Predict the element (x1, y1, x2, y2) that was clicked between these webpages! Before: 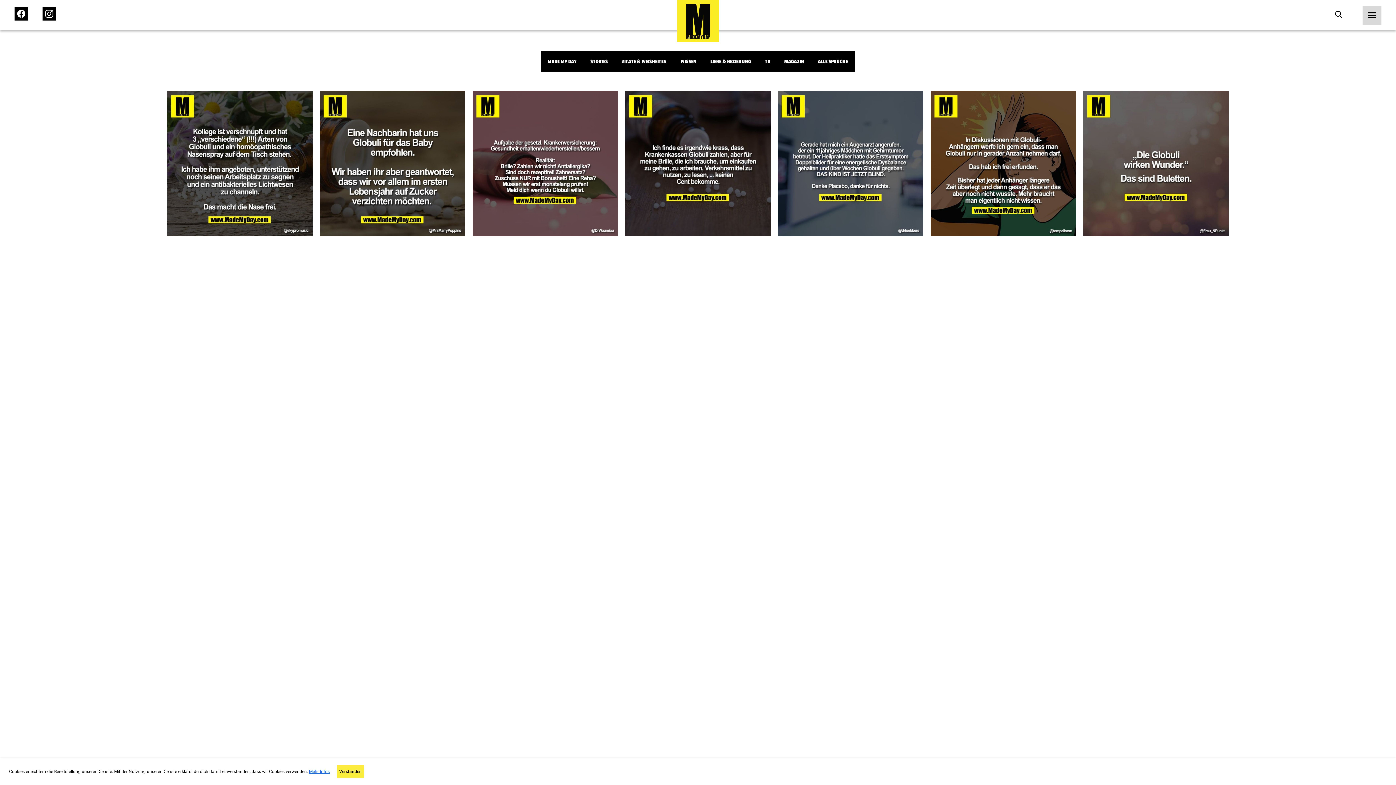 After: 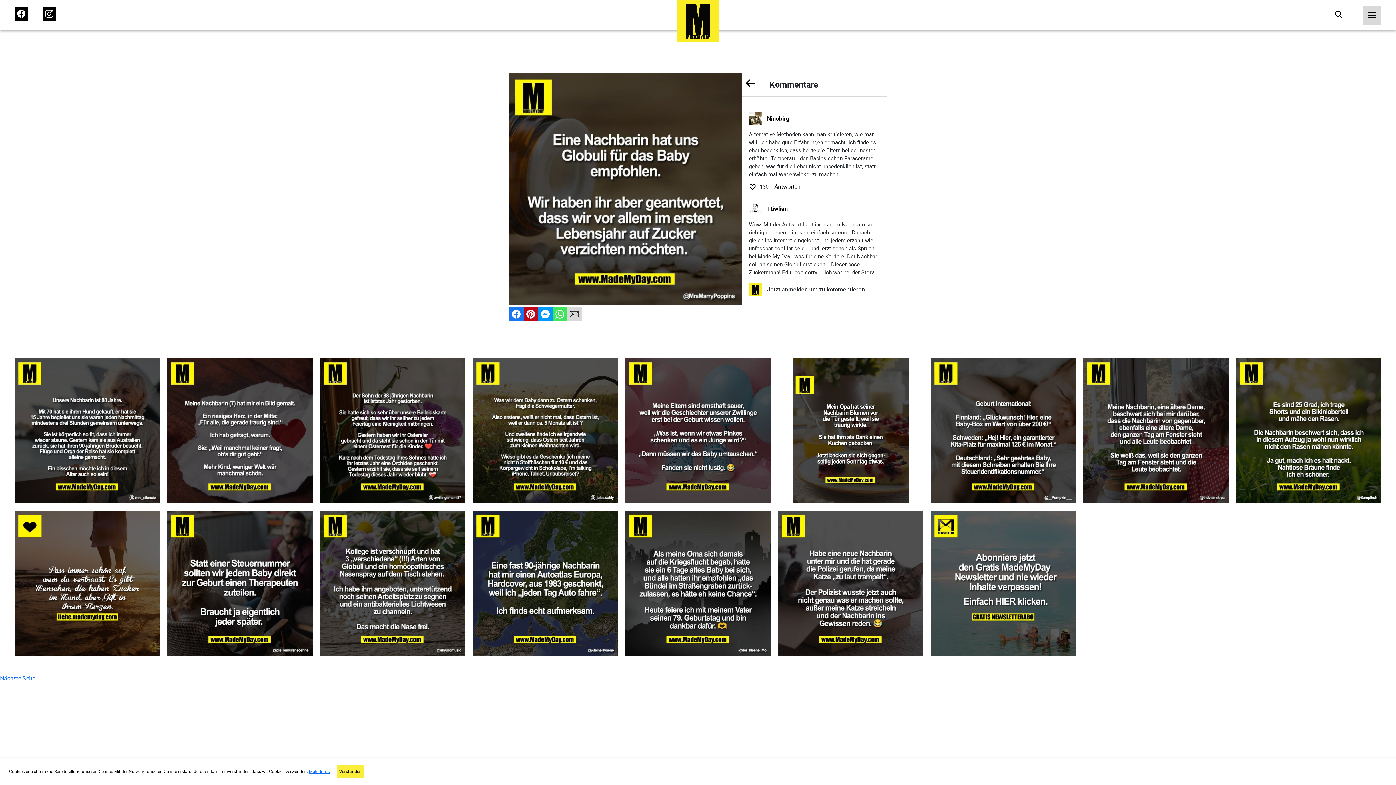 Action: bbox: (394, 184, 403, 198)